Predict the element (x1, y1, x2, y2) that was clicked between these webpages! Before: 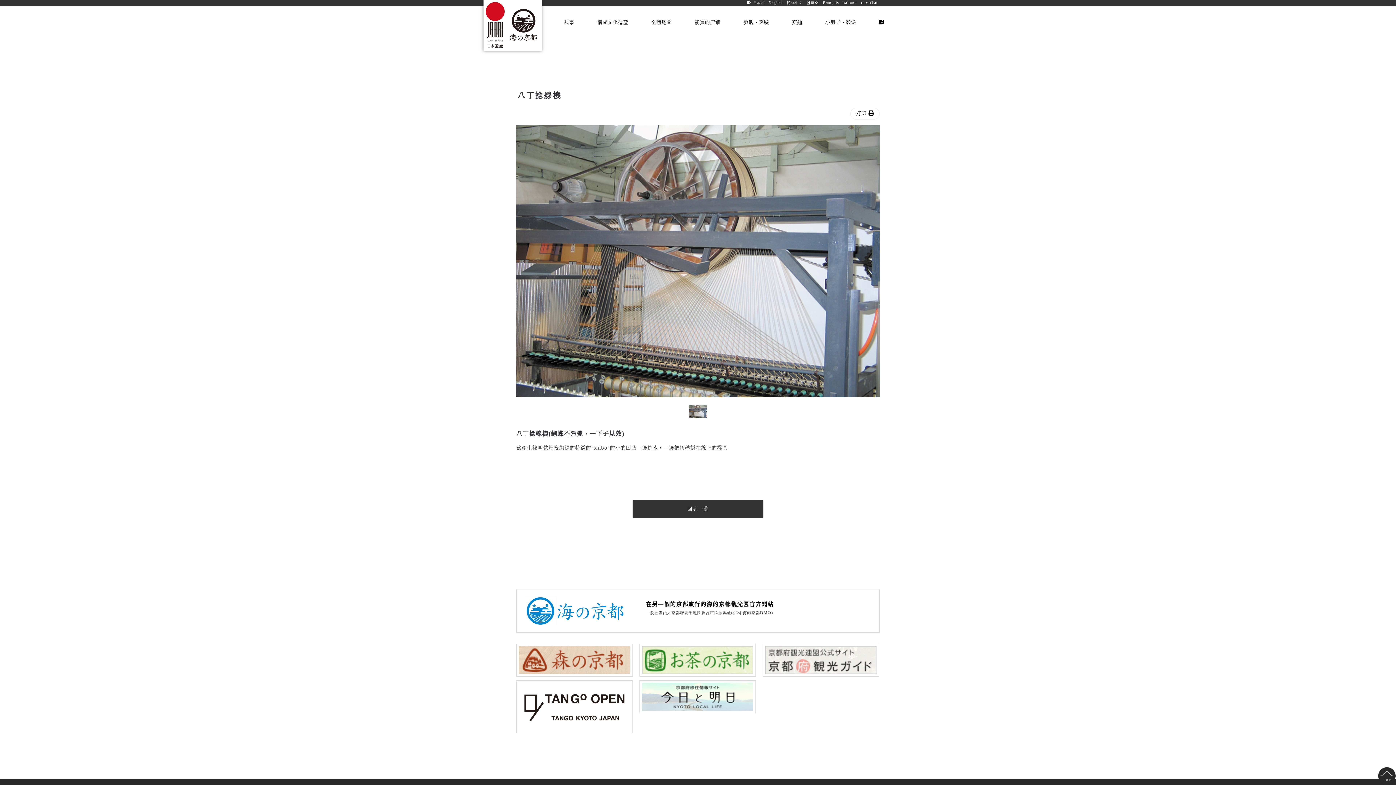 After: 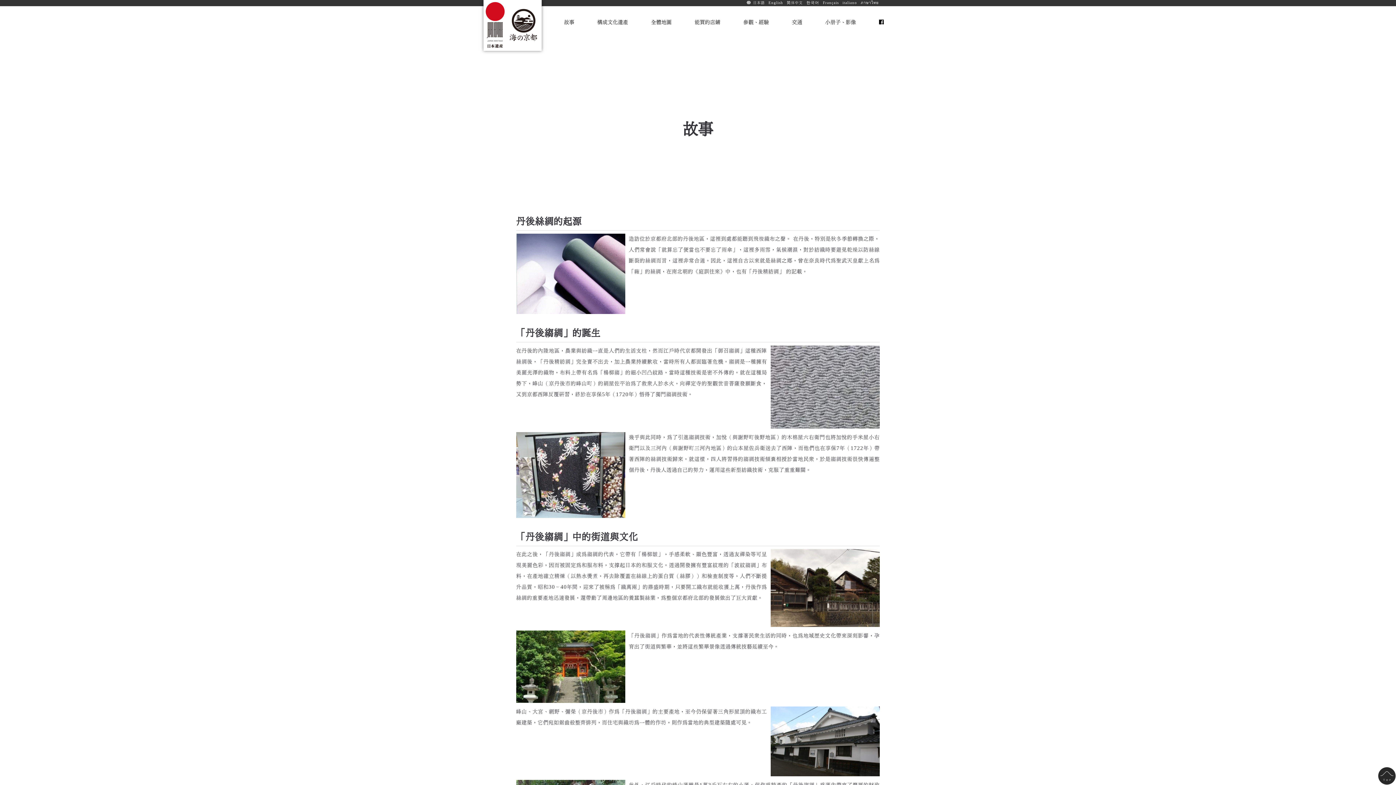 Action: bbox: (564, 17, 574, 28) label: 故事